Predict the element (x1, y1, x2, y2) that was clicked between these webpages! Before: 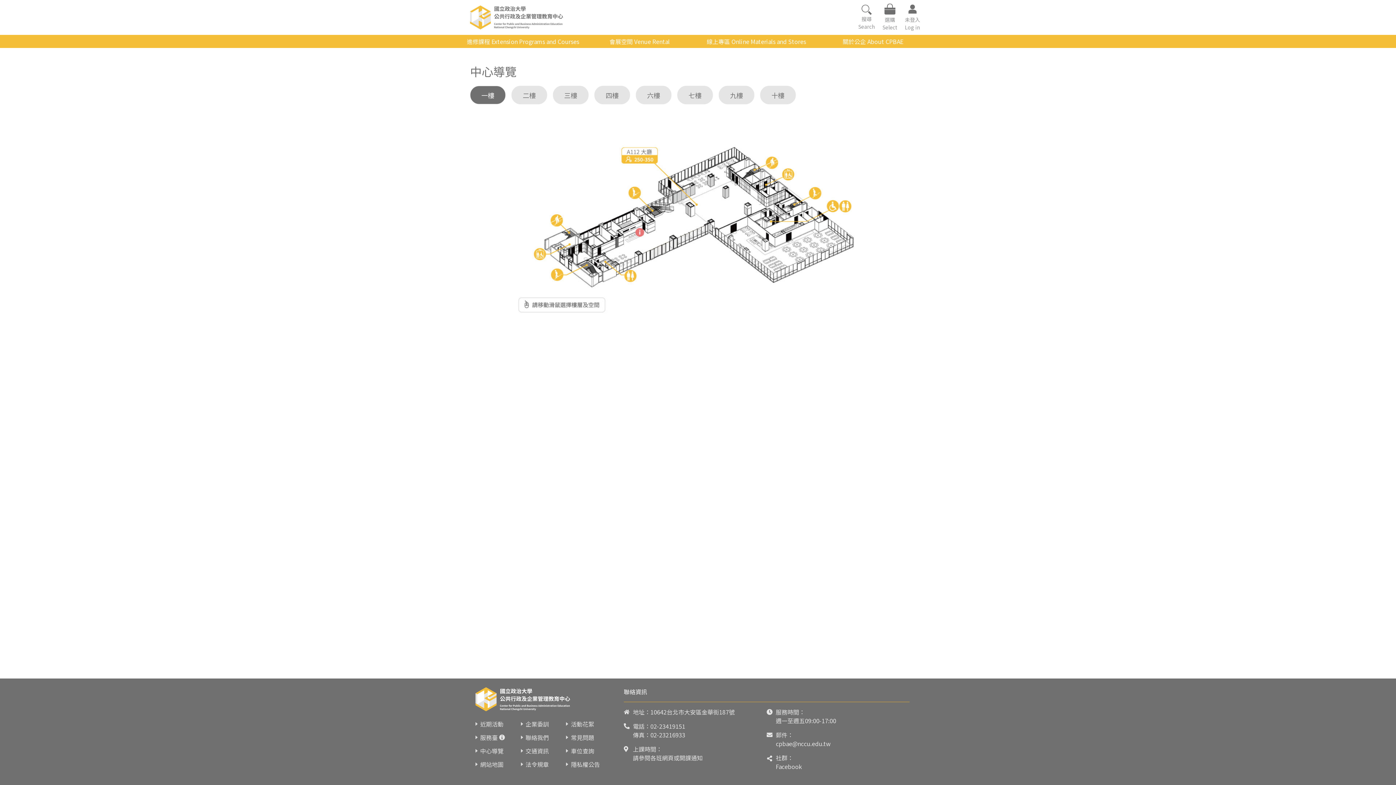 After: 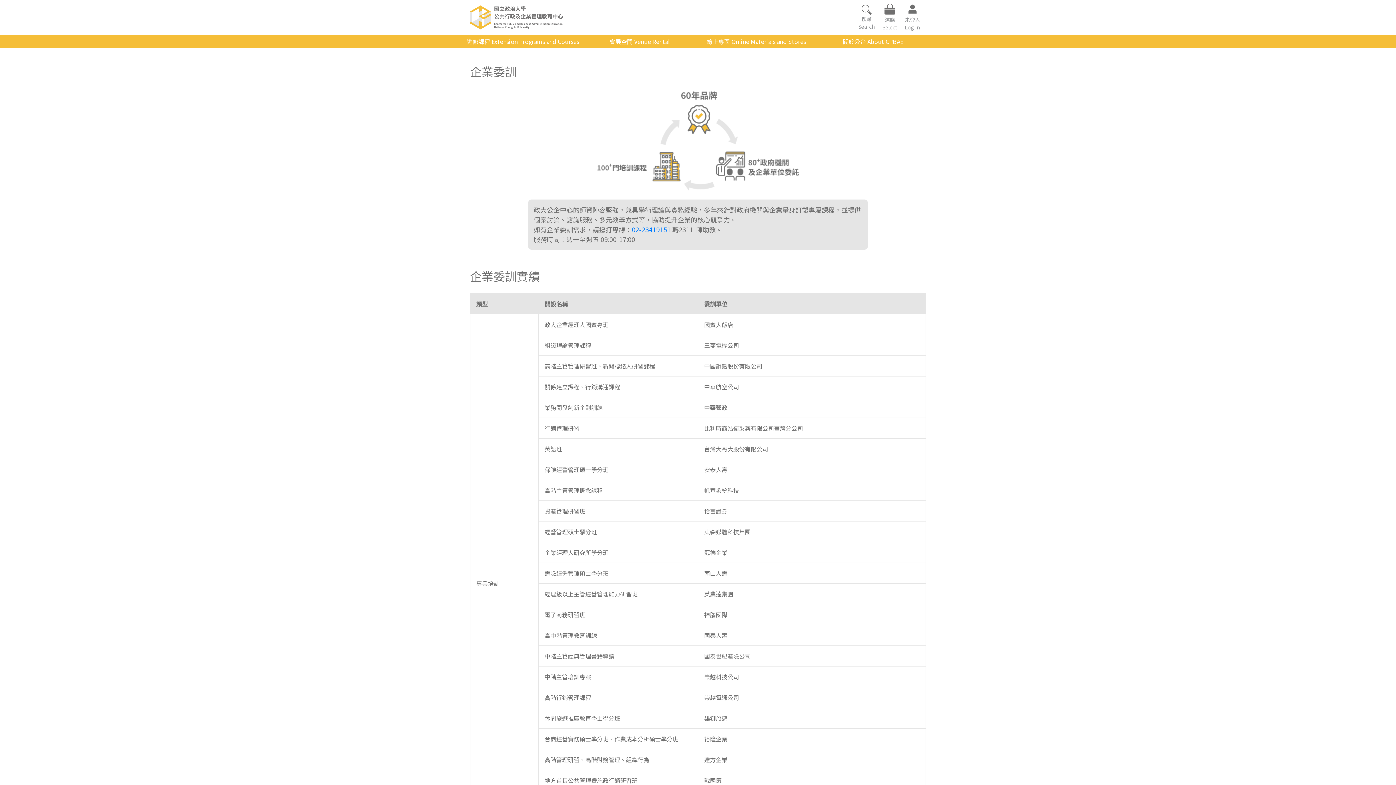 Action: label: 企業委訓 bbox: (525, 719, 548, 728)